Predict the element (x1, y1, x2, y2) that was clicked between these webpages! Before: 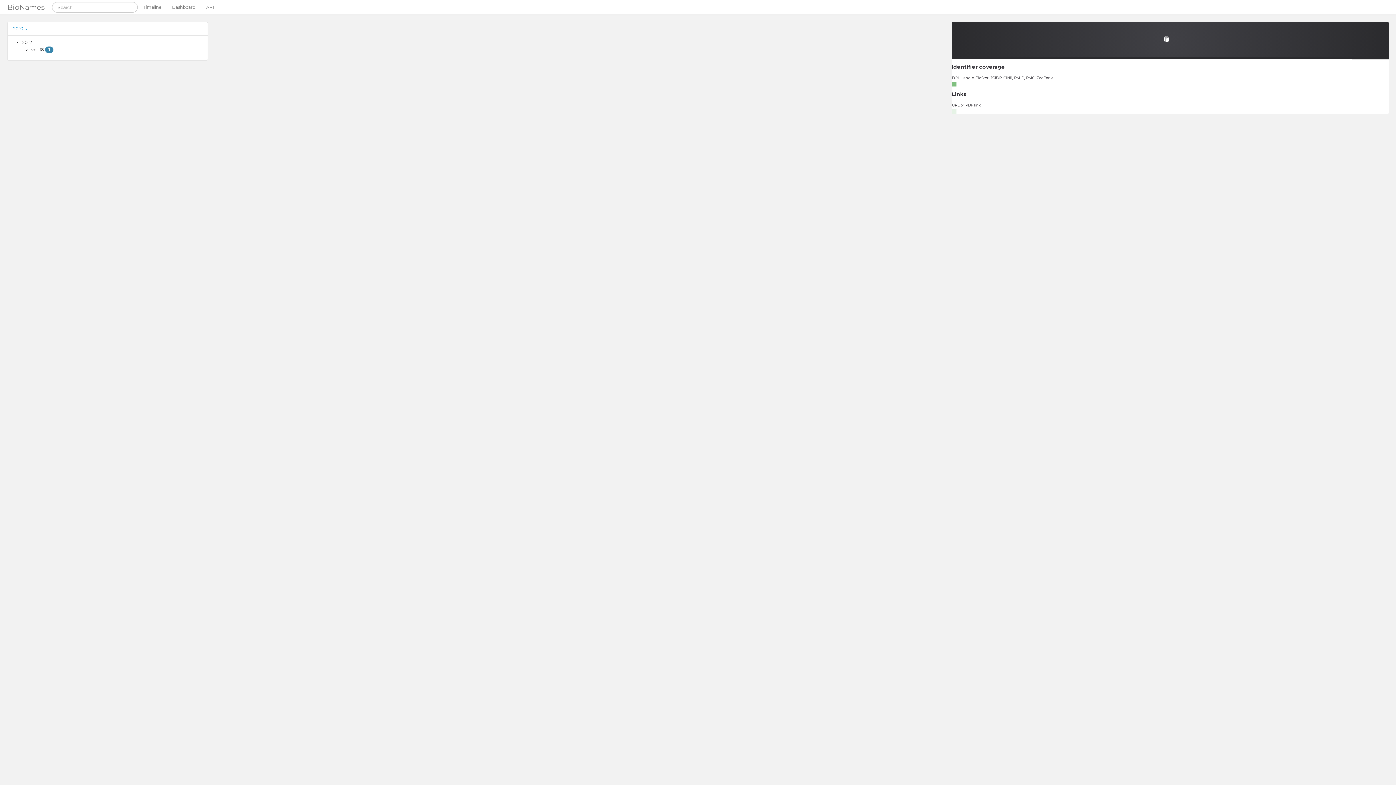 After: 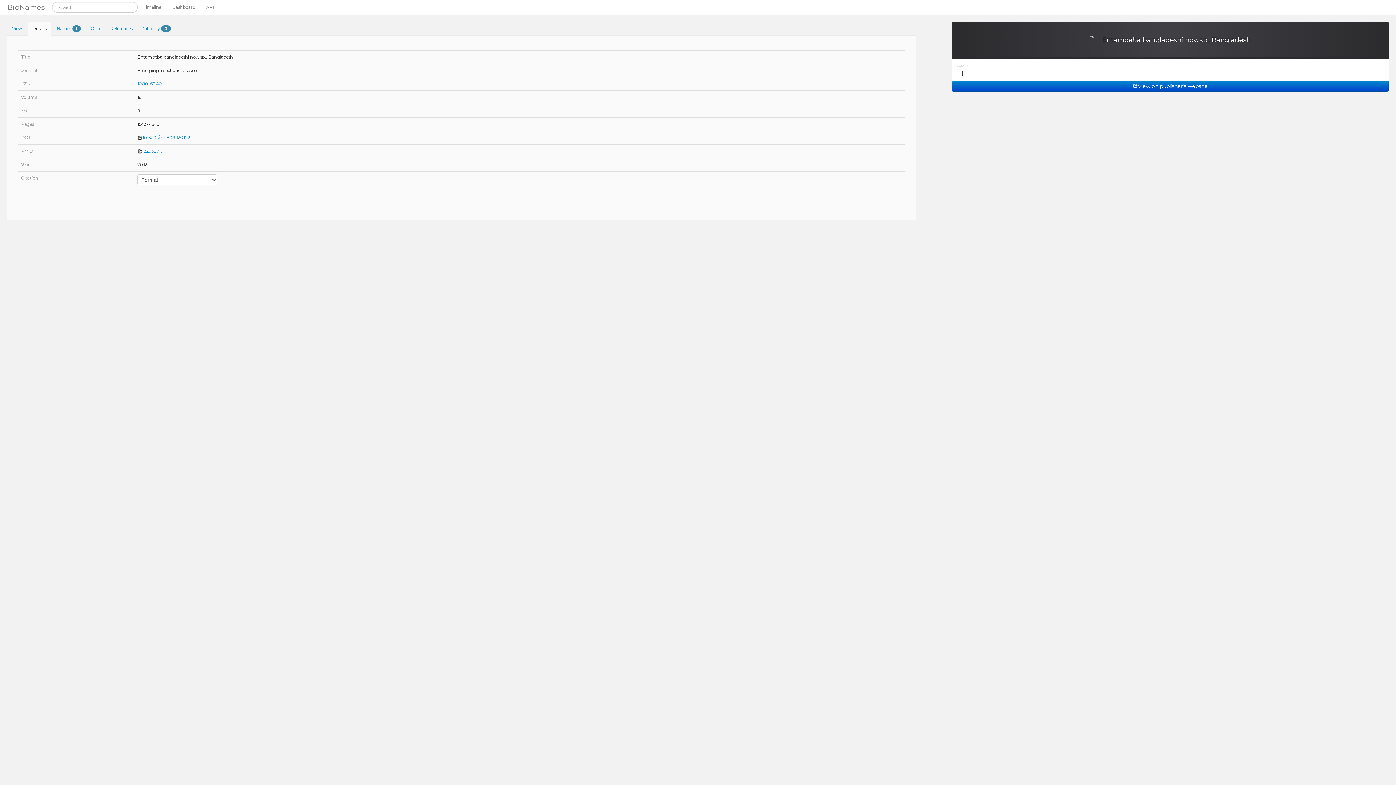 Action: bbox: (952, 109, 957, 113)